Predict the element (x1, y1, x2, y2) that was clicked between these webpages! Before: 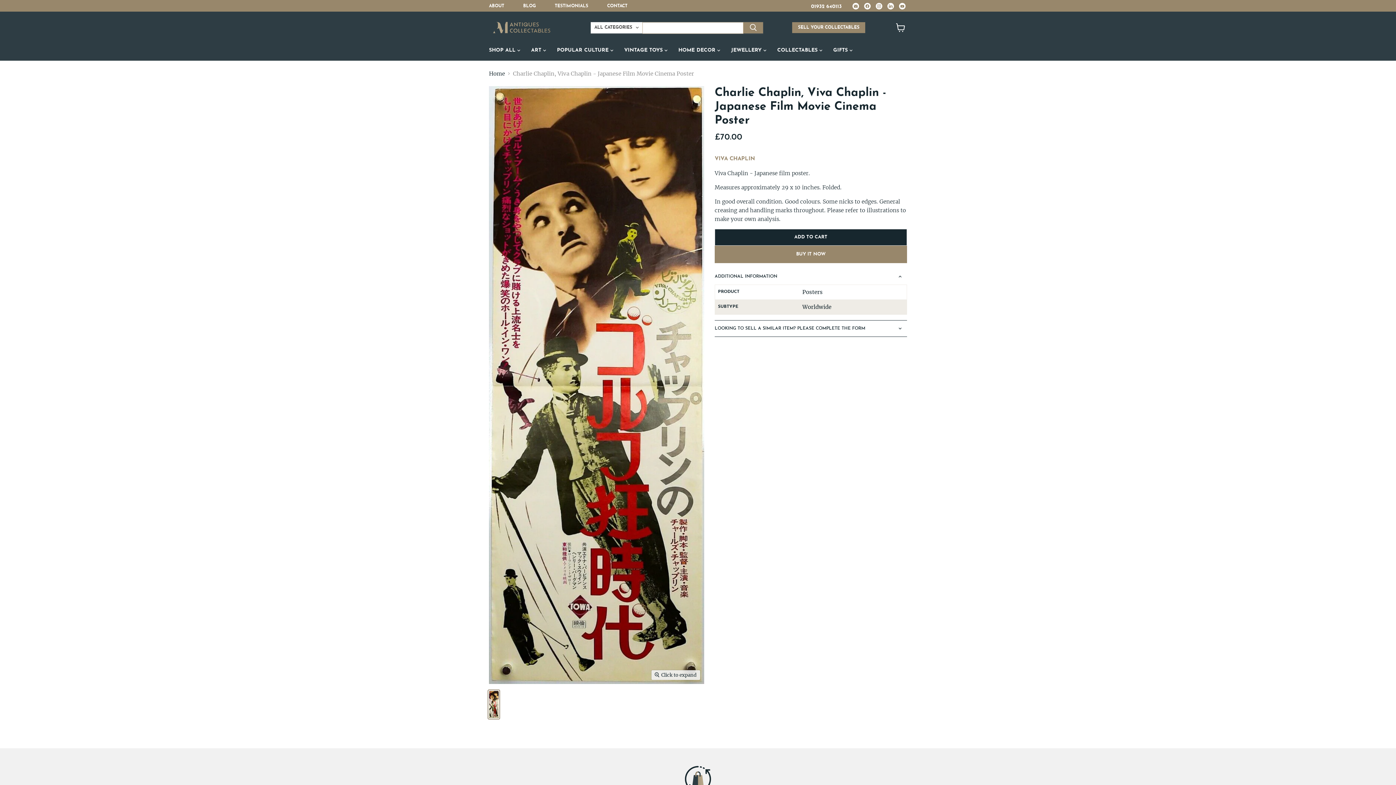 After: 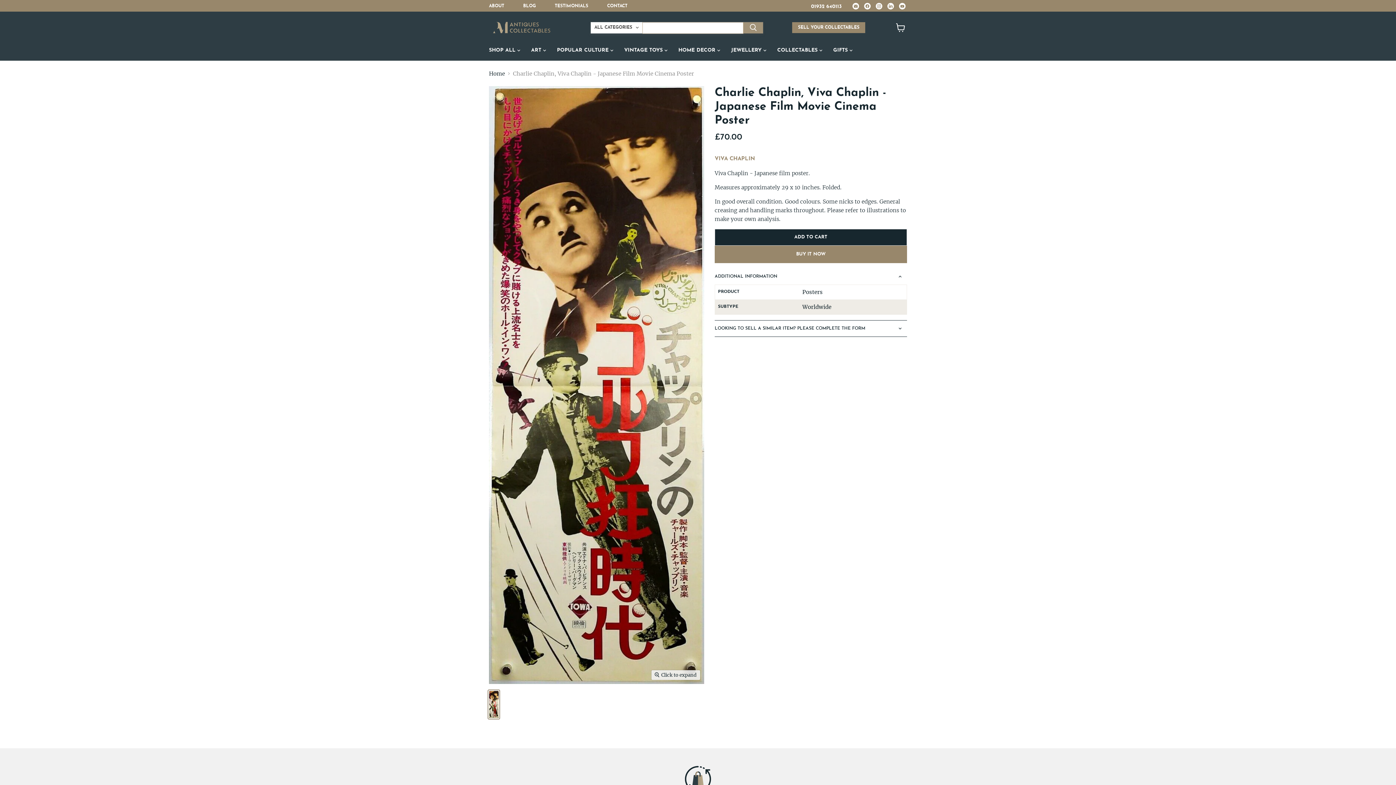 Action: bbox: (743, 22, 763, 33) label: Search